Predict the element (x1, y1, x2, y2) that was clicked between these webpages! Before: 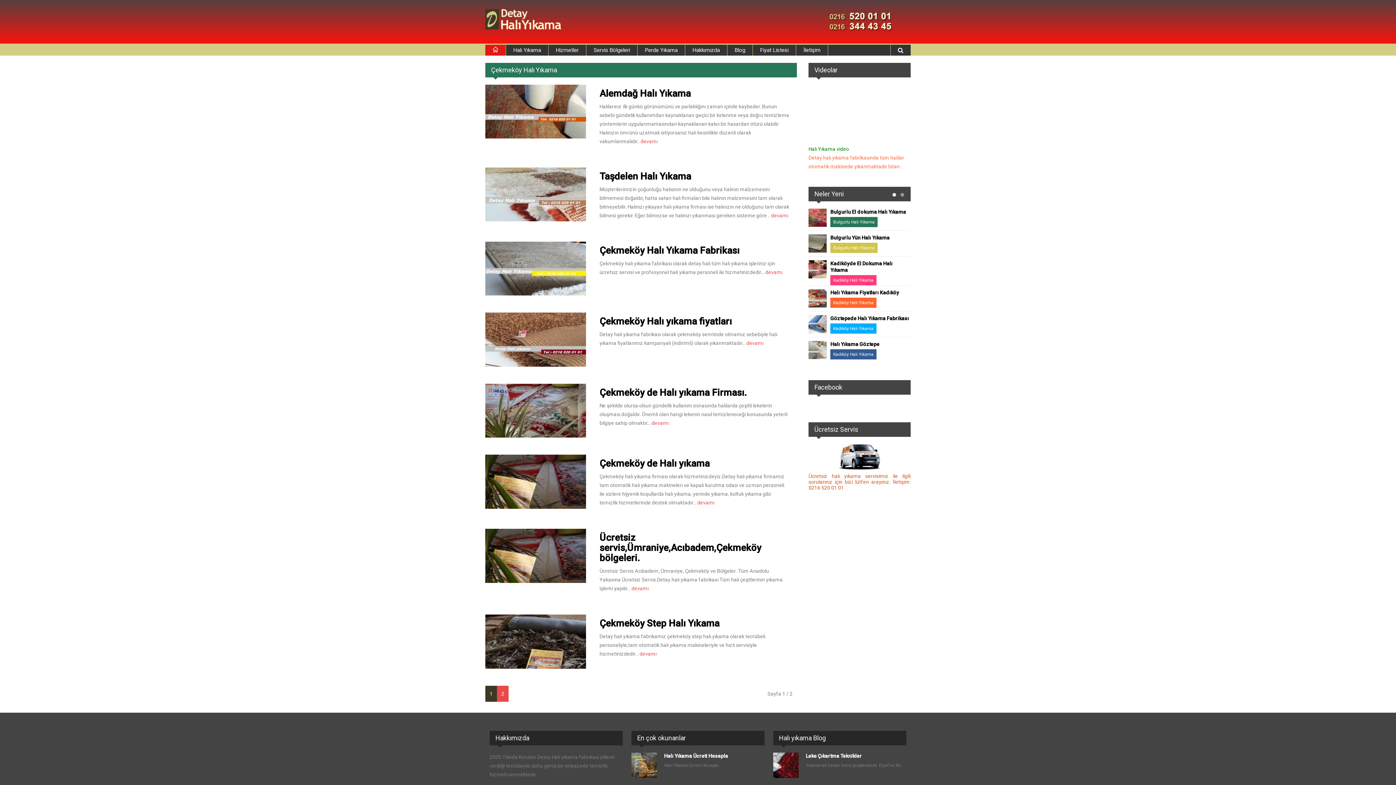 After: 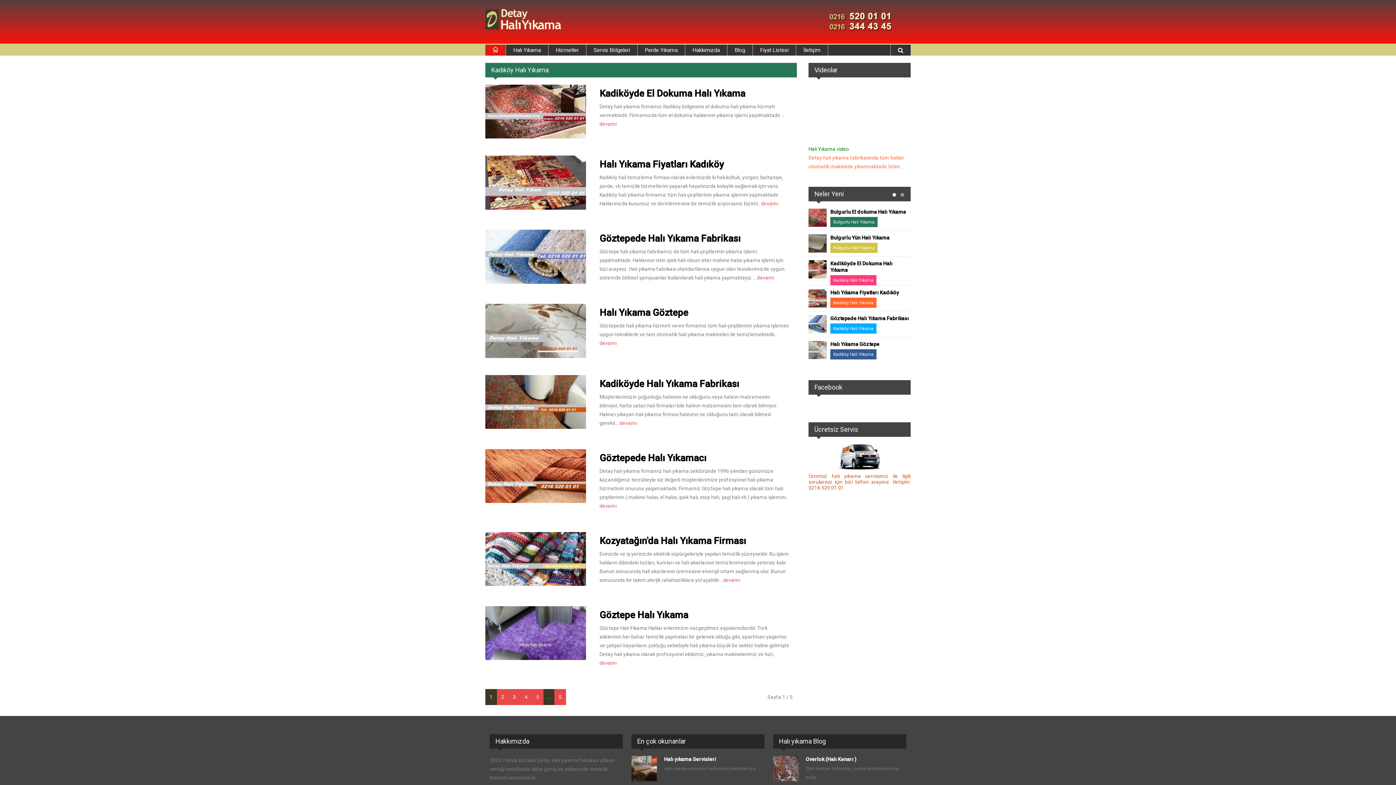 Action: label: Kadıköy Halı Yıkama bbox: (830, 297, 876, 308)